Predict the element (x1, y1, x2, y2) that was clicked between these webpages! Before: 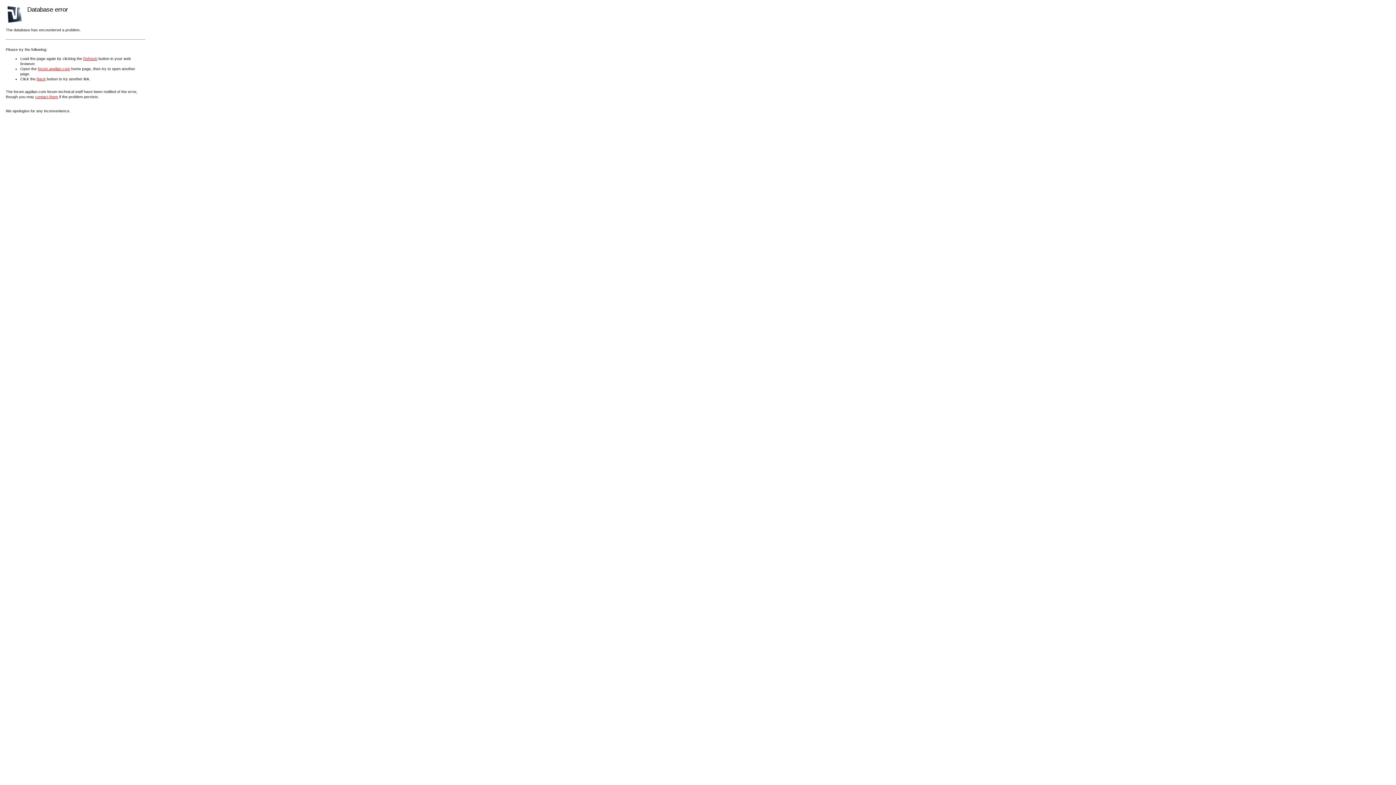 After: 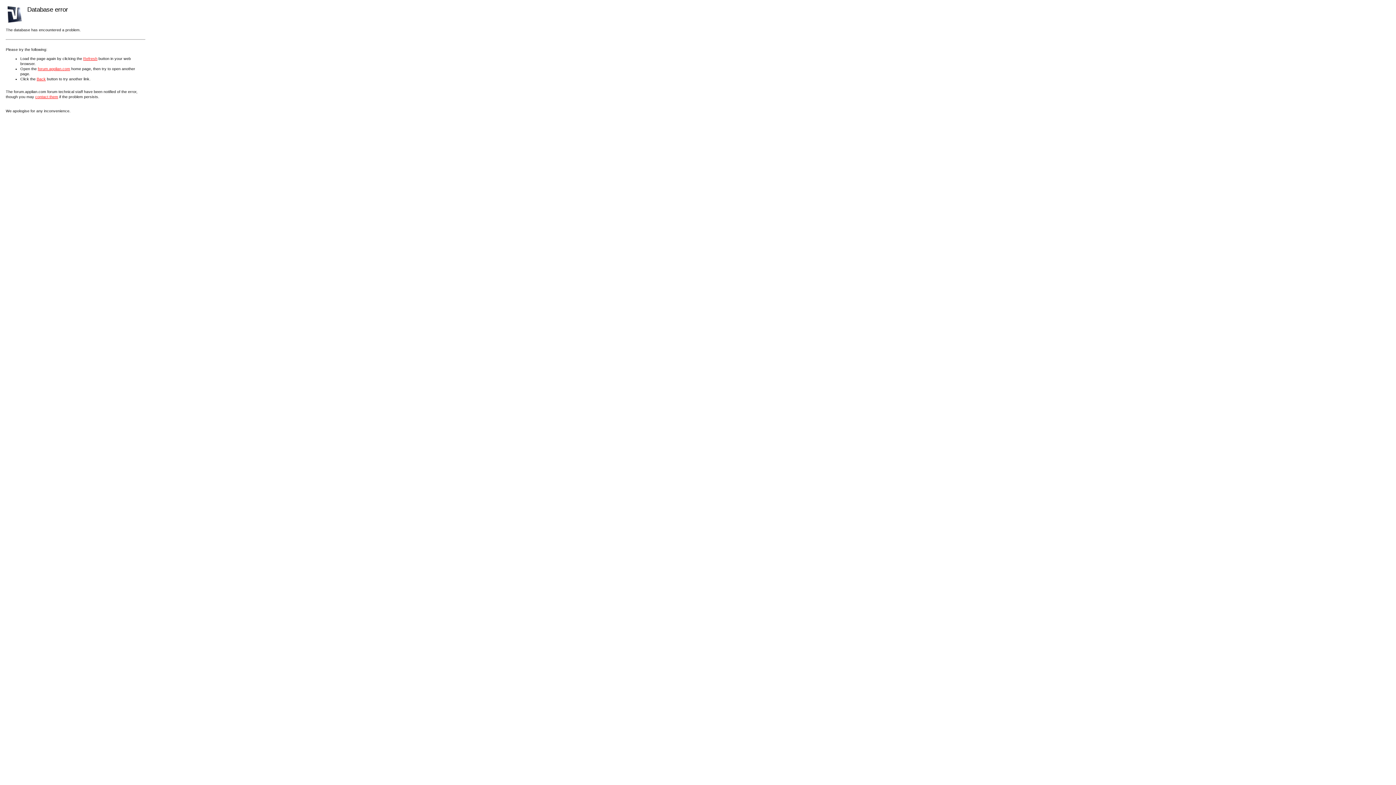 Action: bbox: (83, 56, 97, 60) label: Refresh